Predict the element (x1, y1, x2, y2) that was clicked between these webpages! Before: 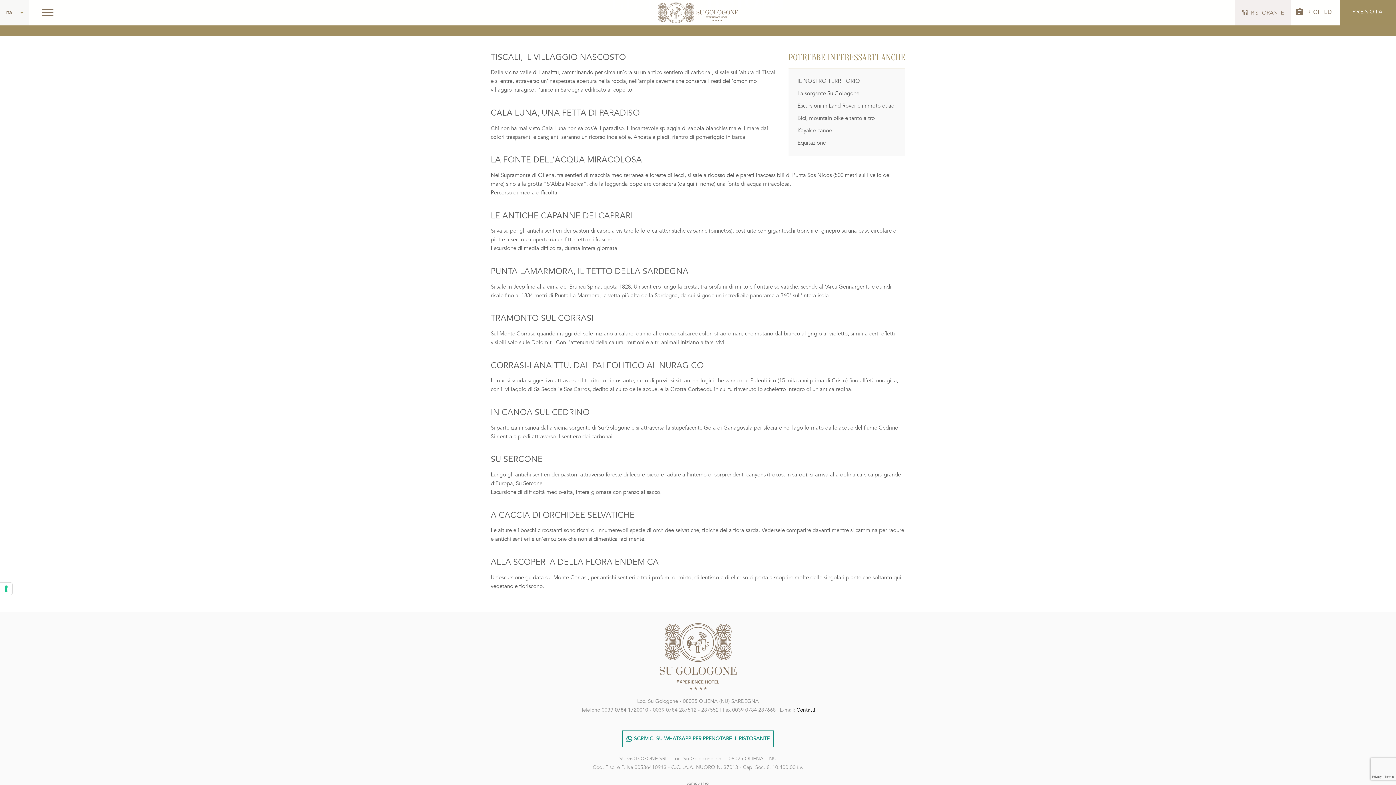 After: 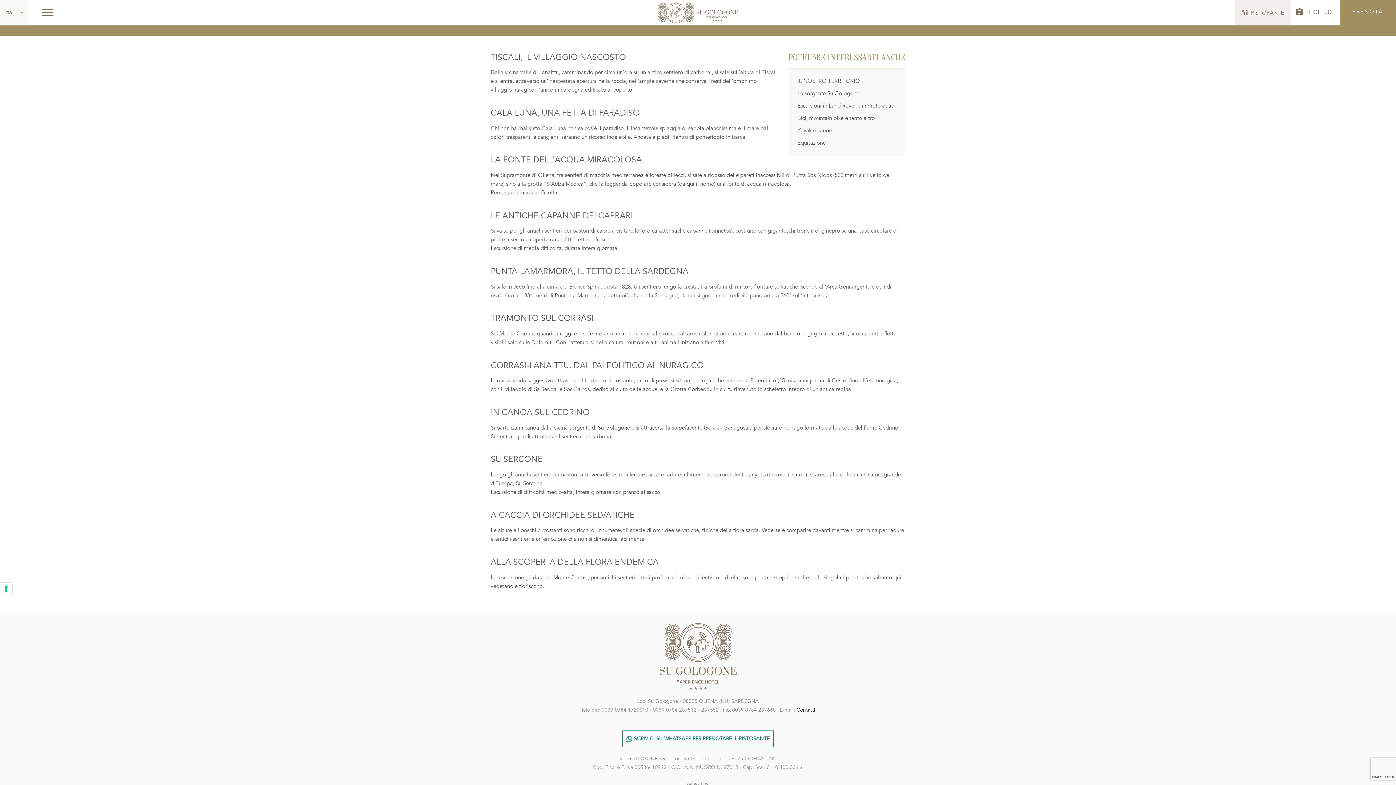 Action: label: SCRIVICI SU WHATSAPP PER PRENOTARE IL RISTORANTE bbox: (622, 730, 773, 747)